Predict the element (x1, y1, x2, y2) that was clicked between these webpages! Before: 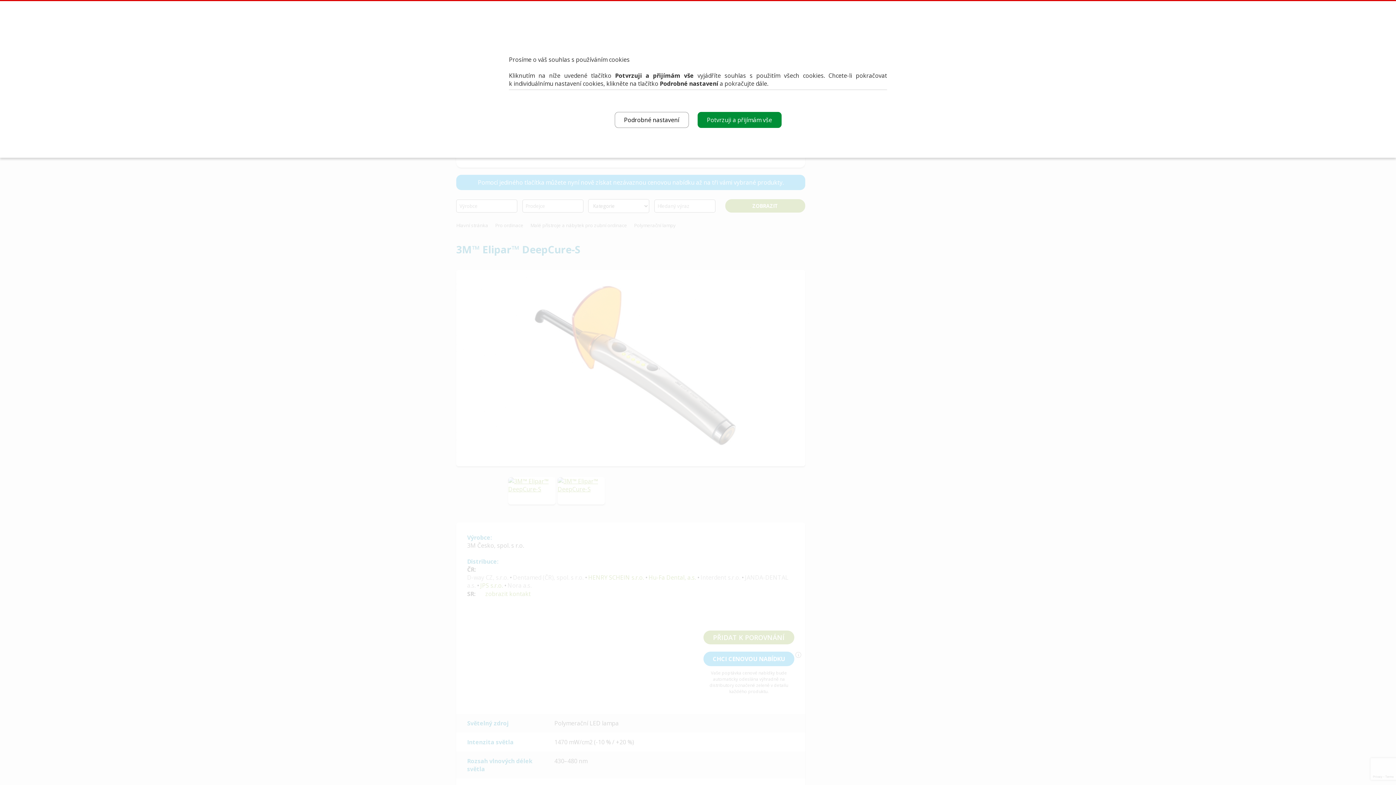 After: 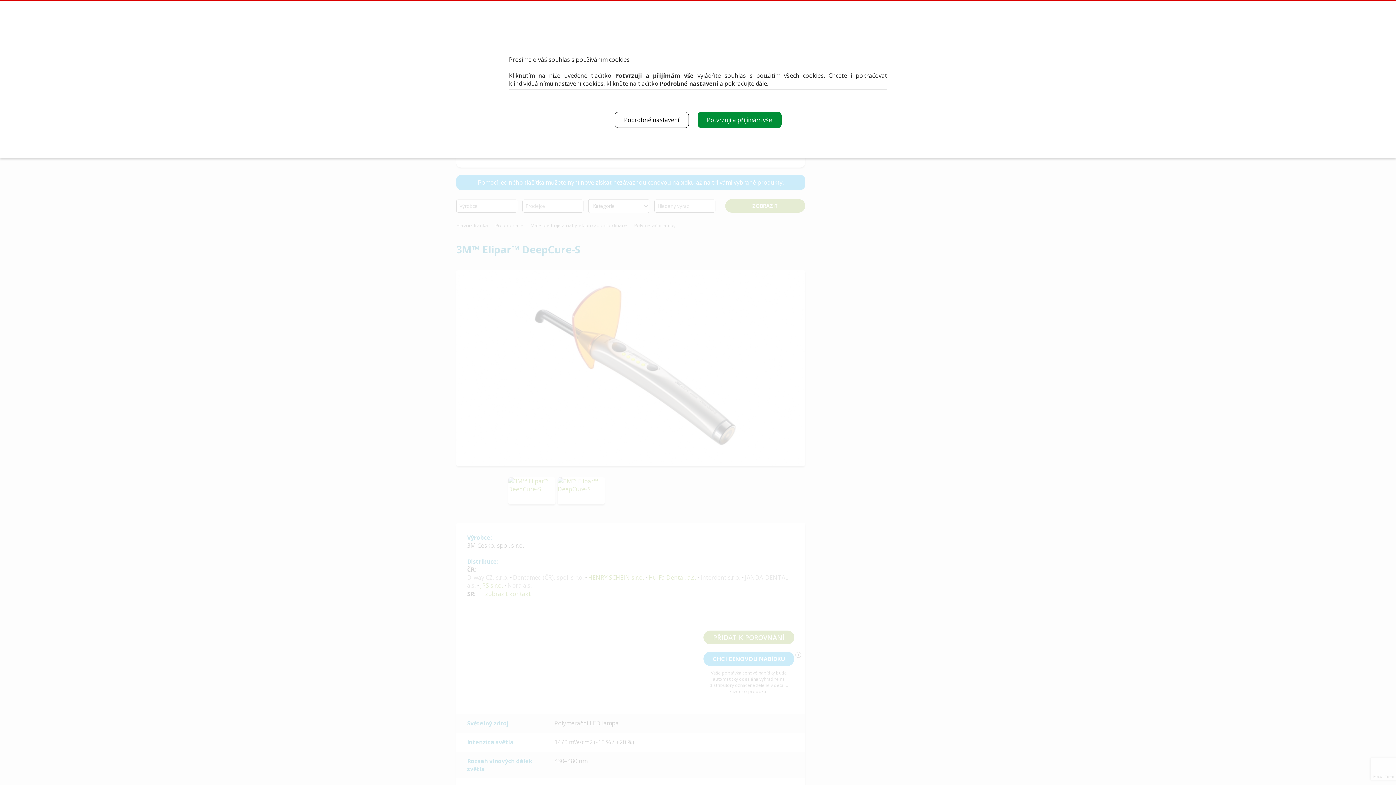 Action: bbox: (614, 112, 688, 128) label: Podrobné nastavení